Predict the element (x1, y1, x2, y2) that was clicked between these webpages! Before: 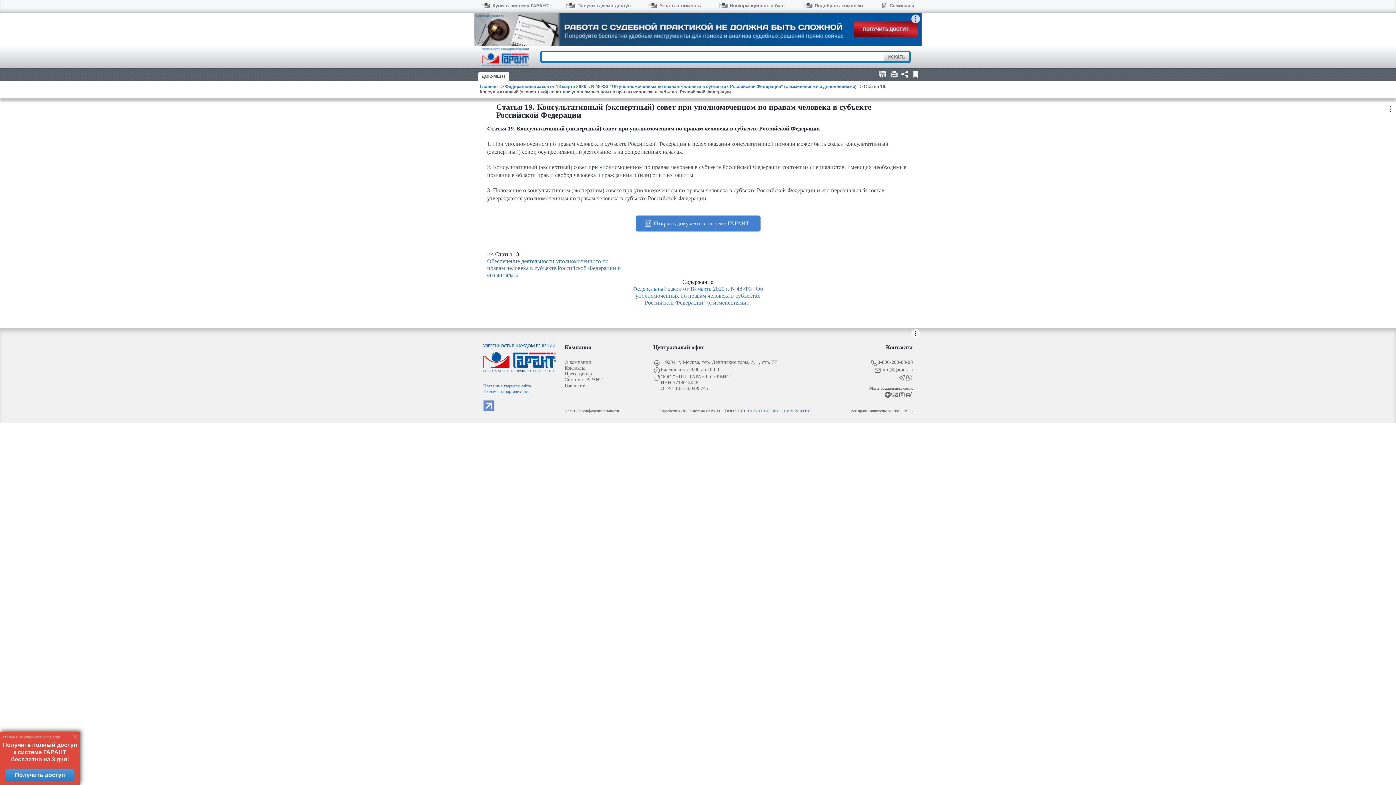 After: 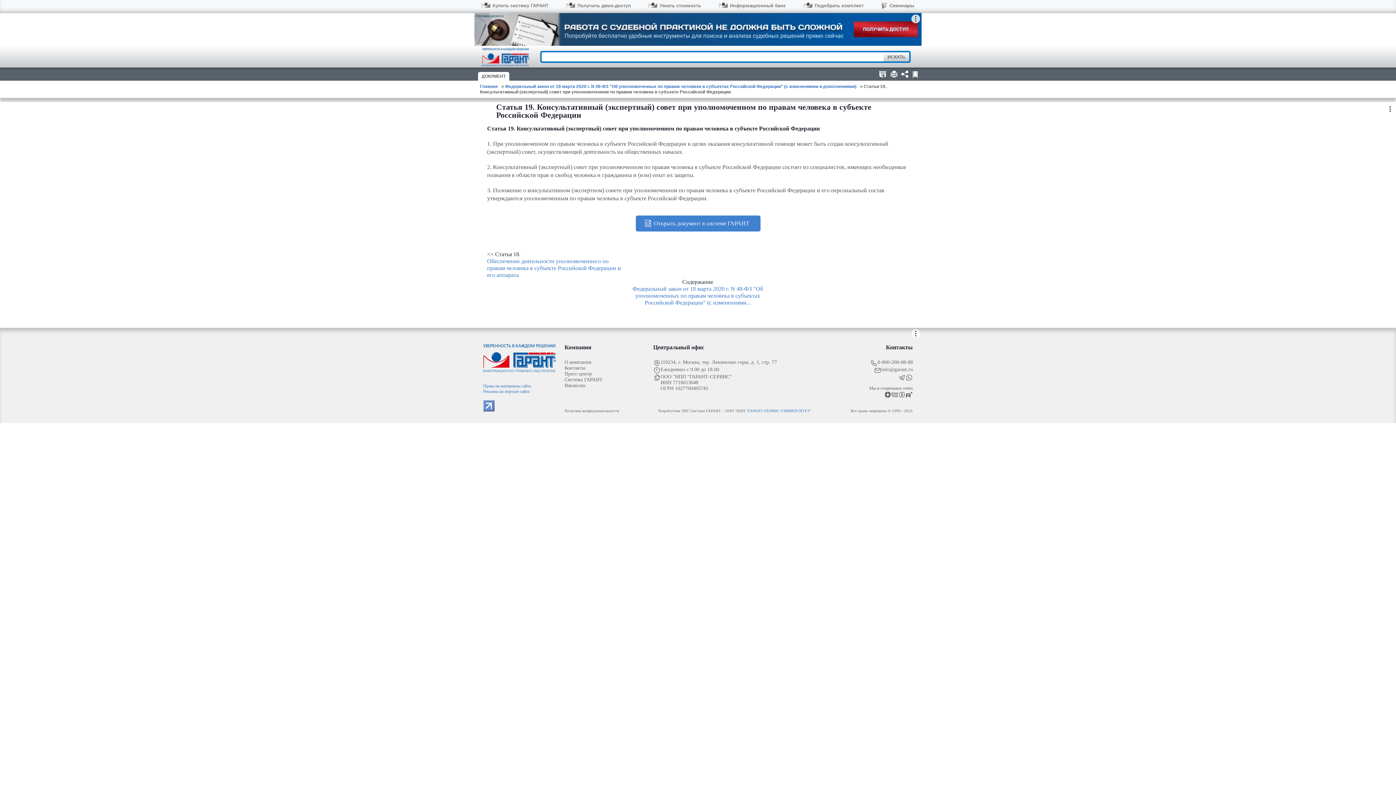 Action: bbox: (70, 732, 80, 742)